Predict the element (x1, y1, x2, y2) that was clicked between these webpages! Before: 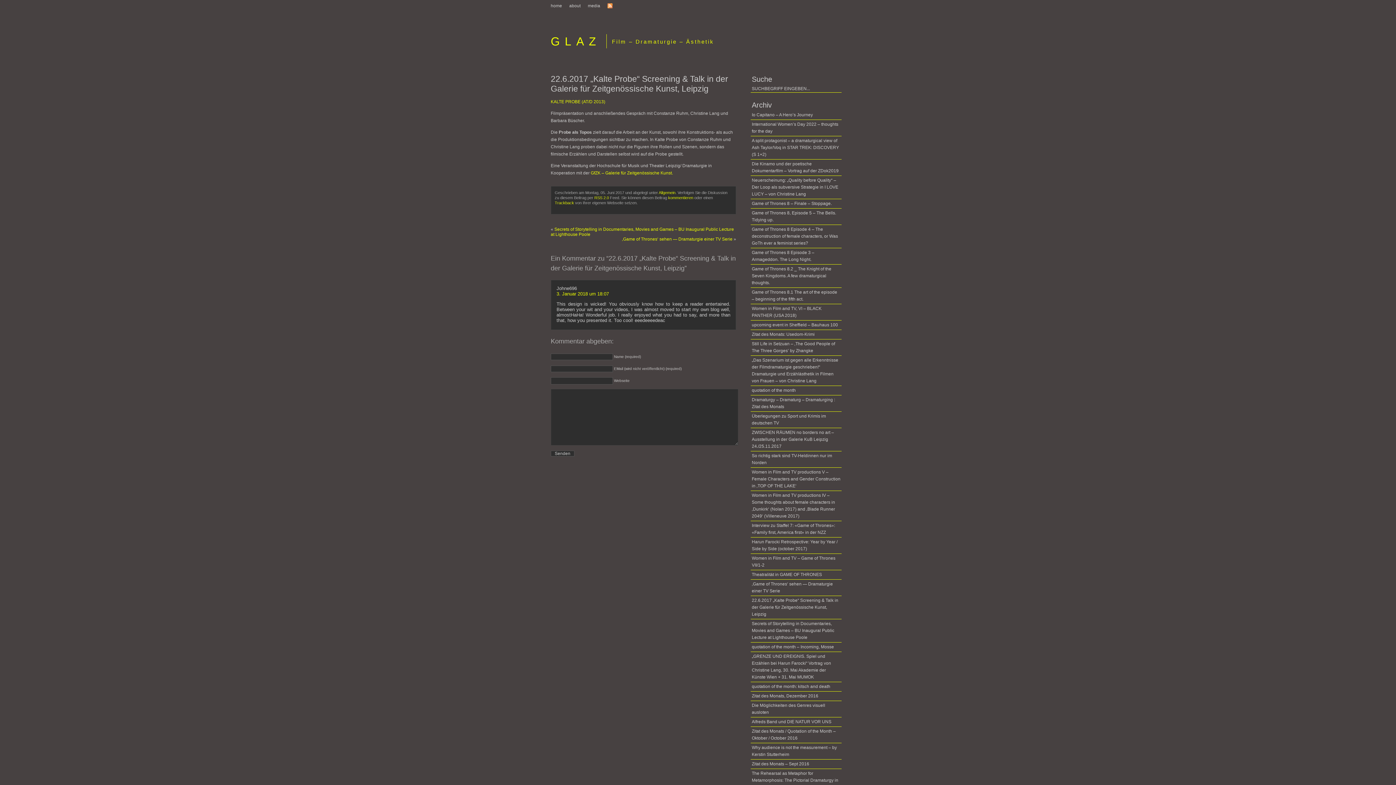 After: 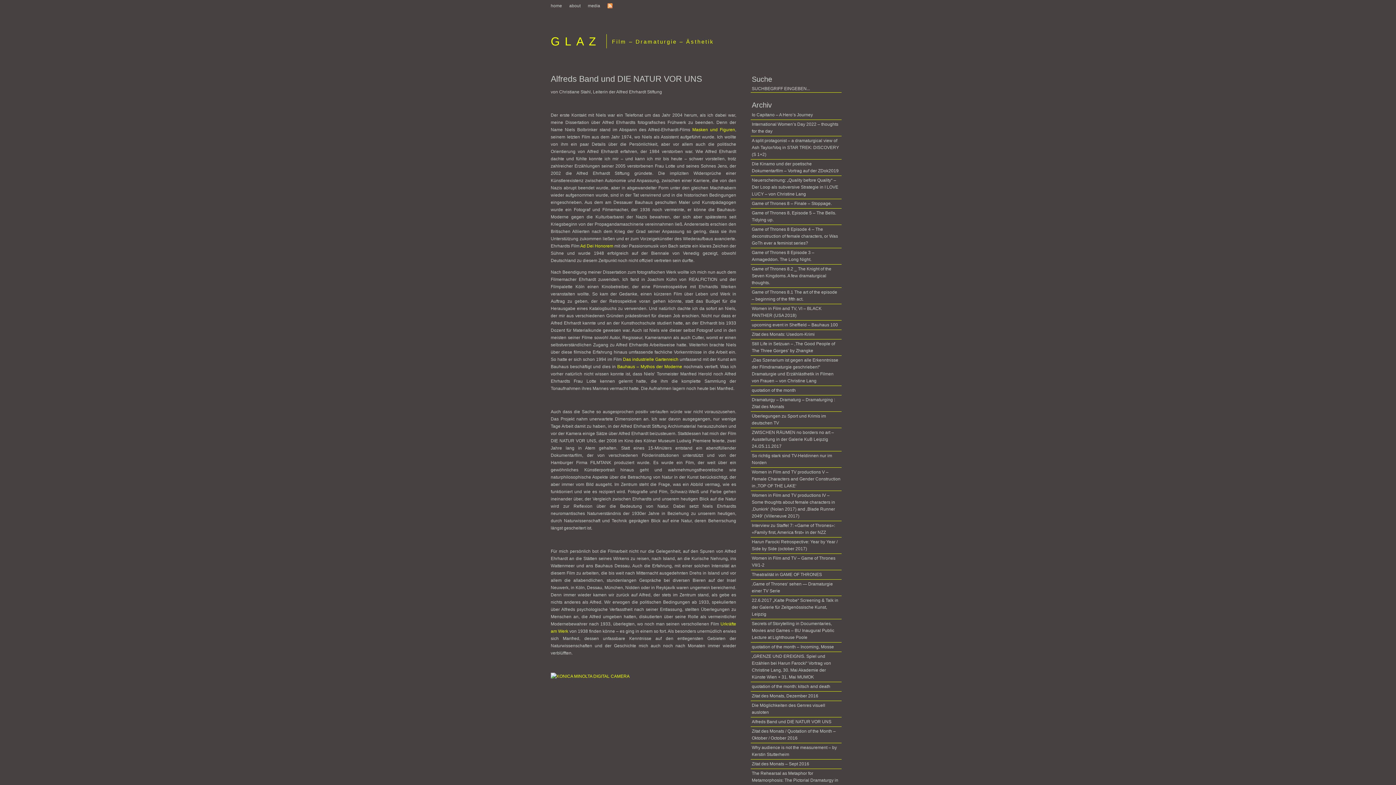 Action: bbox: (750, 717, 841, 726) label: Alfreds Band und DIE NATUR VOR UNS